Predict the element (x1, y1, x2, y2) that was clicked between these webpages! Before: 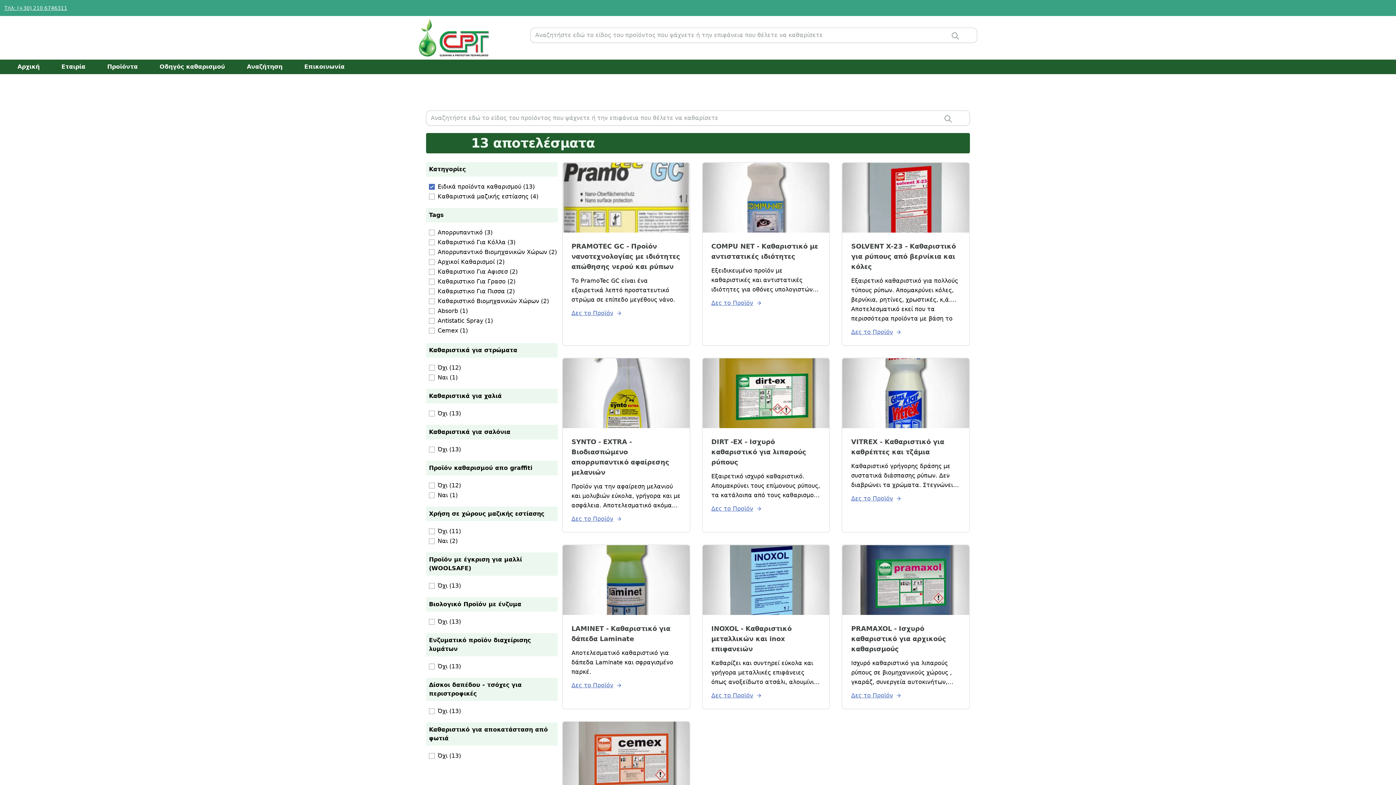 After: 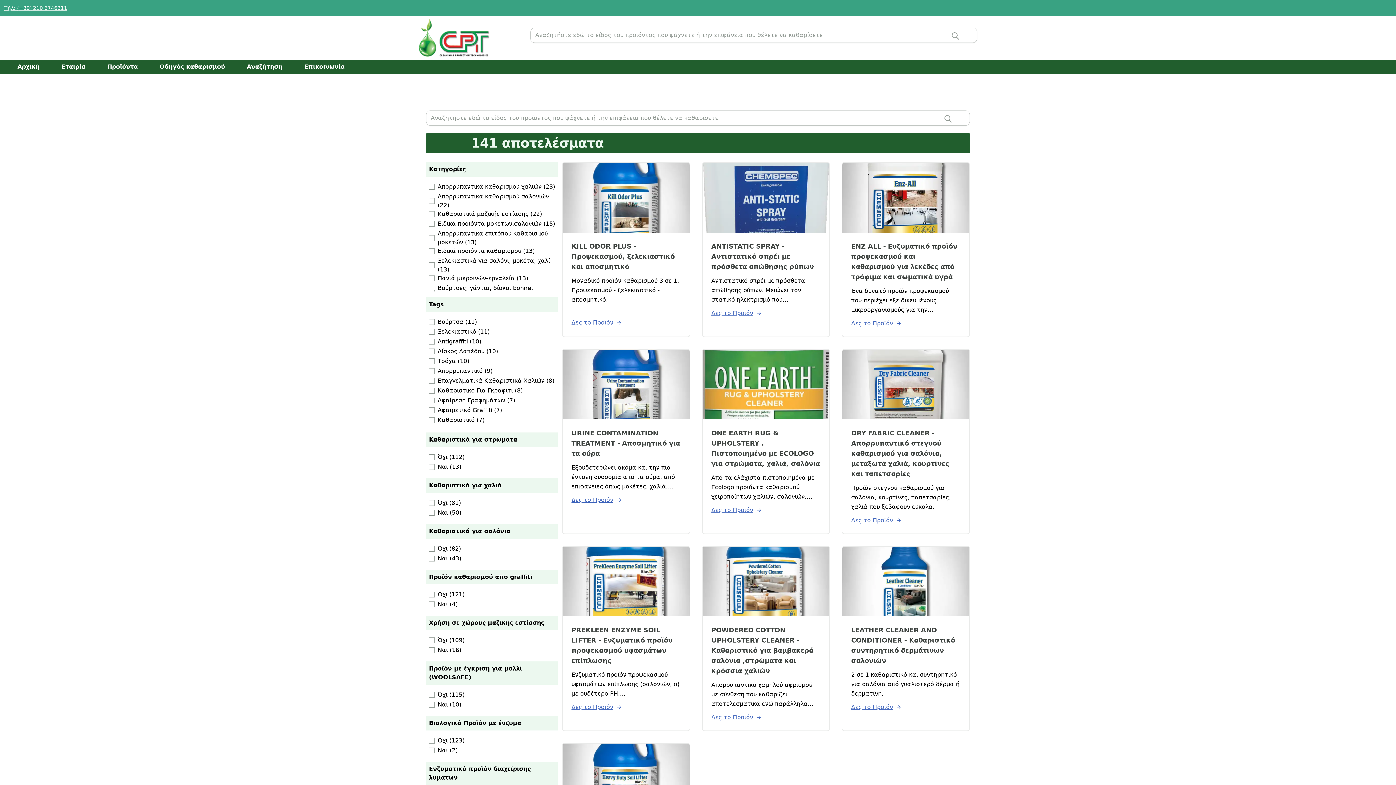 Action: bbox: (951, 31, 959, 40)